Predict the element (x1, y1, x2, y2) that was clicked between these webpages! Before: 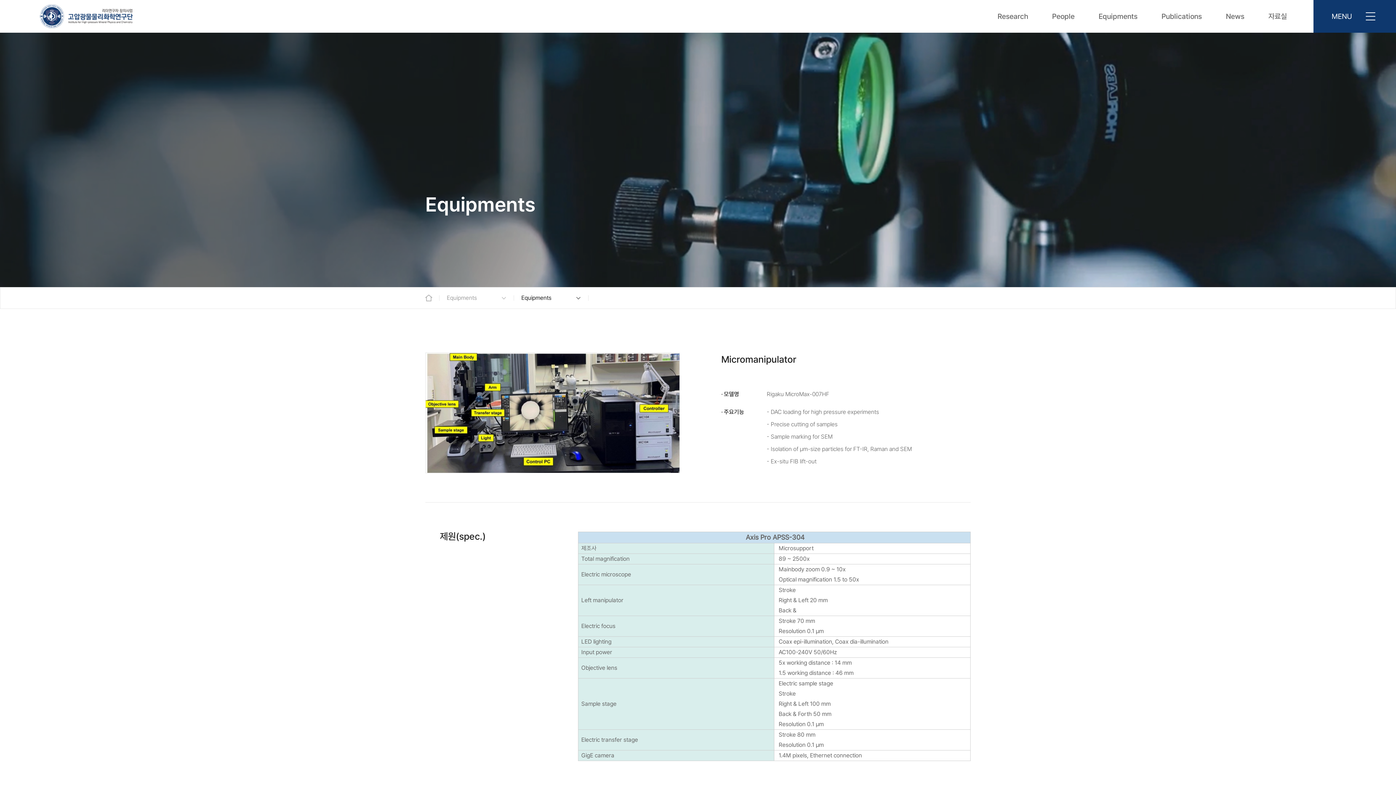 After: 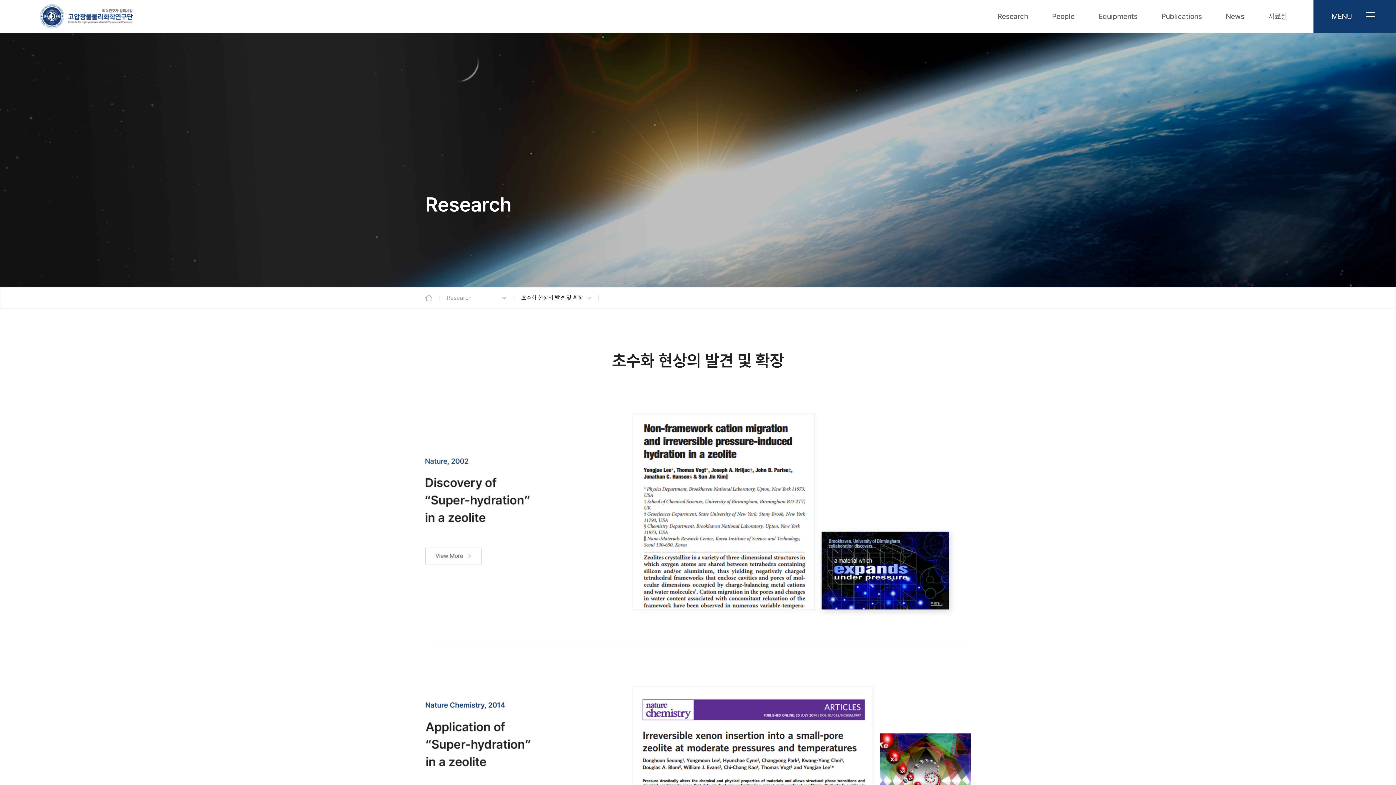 Action: bbox: (985, 0, 1040, 32) label: Research